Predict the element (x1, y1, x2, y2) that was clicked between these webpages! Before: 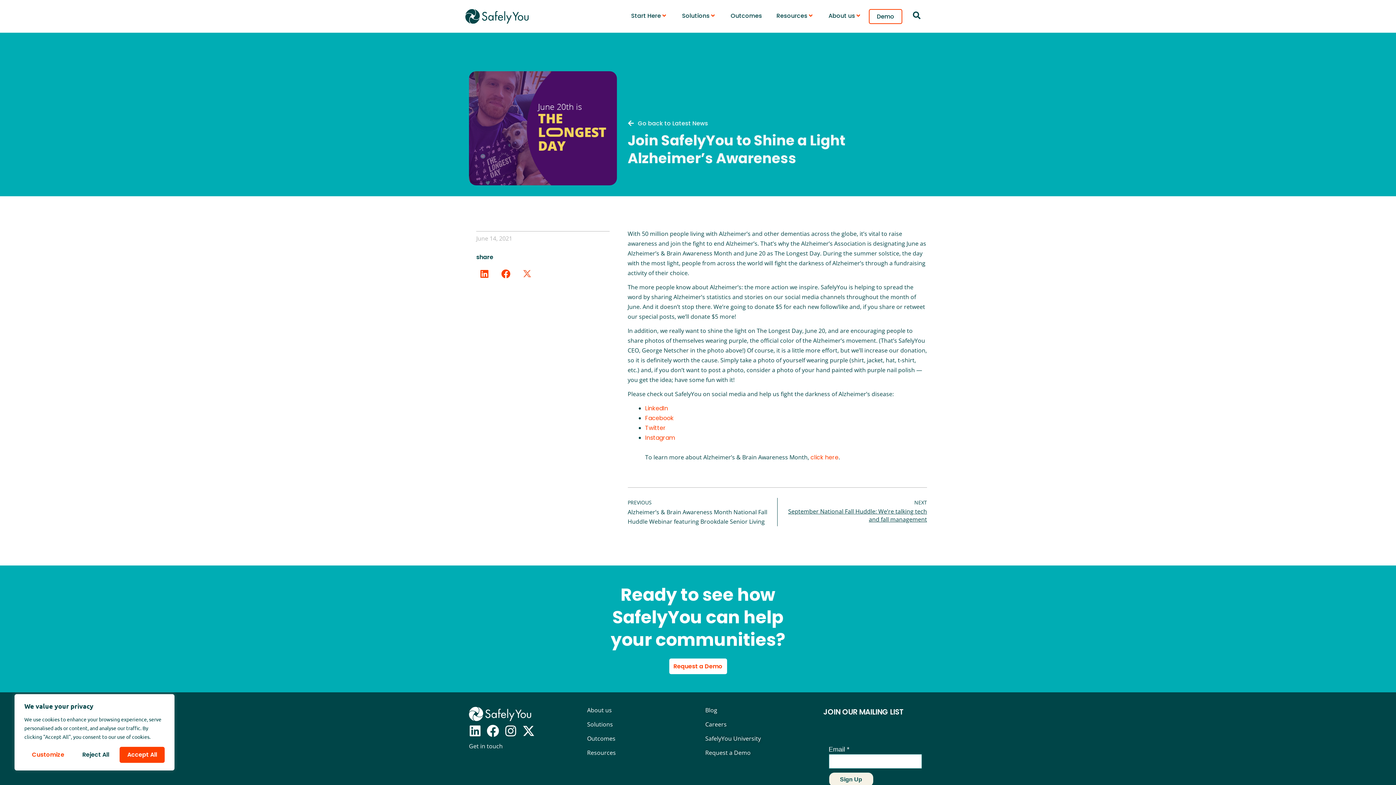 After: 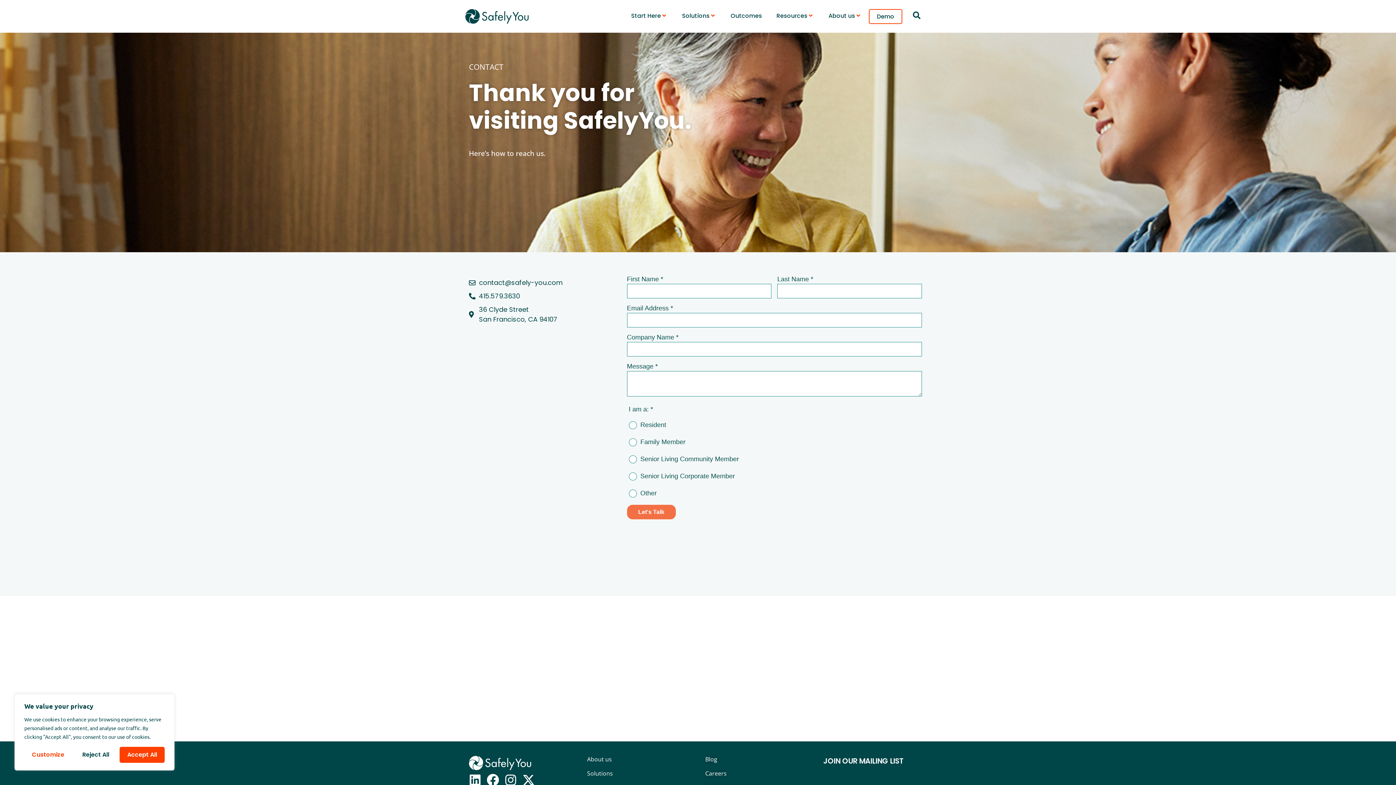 Action: bbox: (469, 743, 572, 750) label: Get in touch